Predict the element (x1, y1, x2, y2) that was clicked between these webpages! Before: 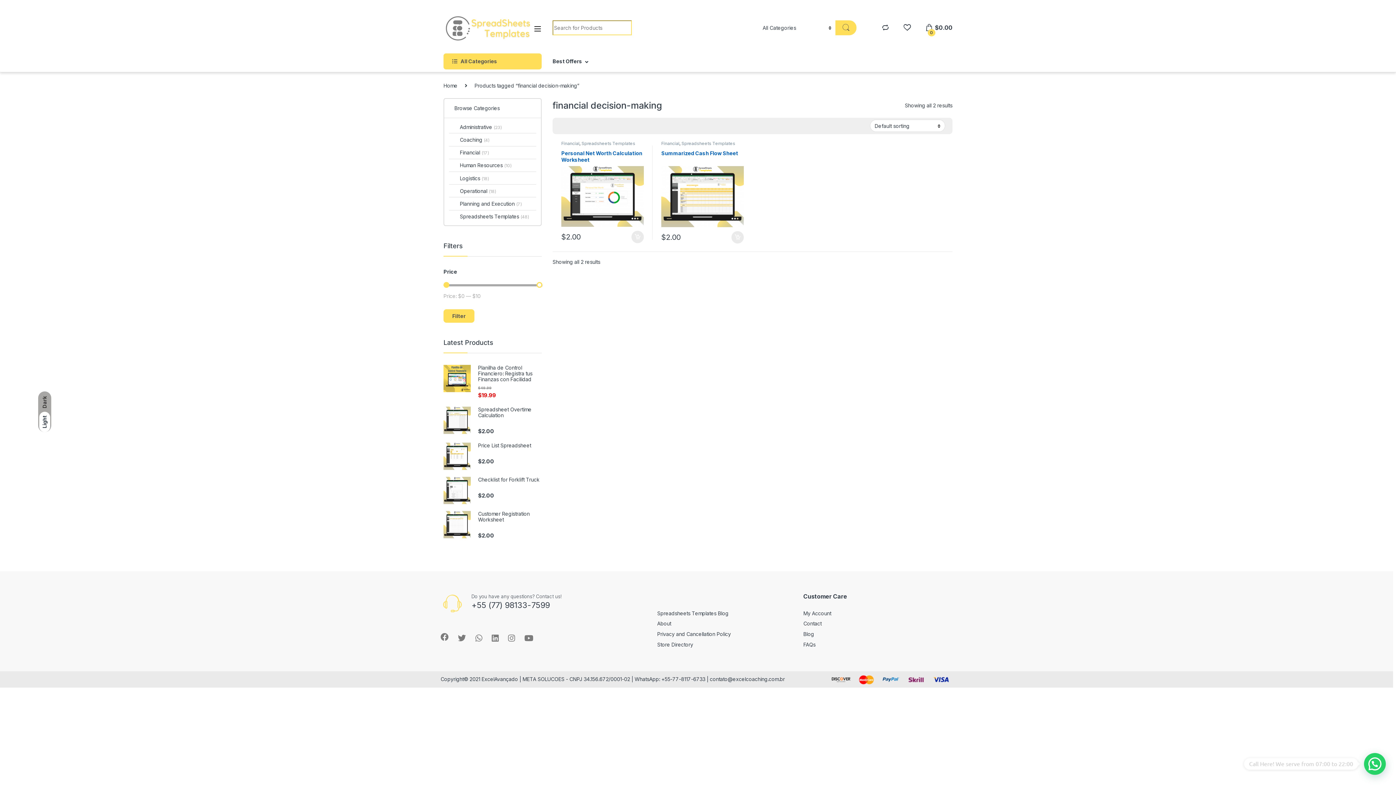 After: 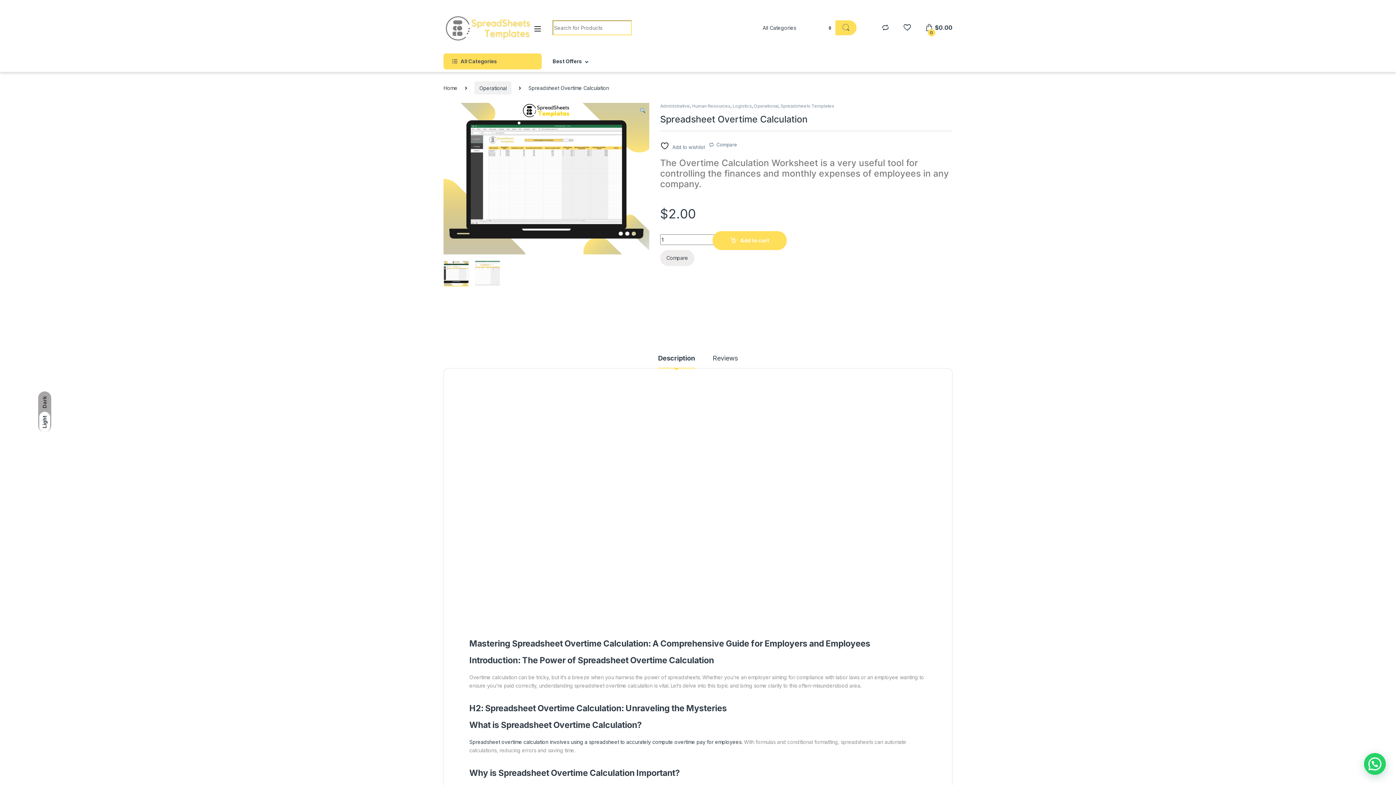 Action: label: Spreadsheet Overtime Calculation bbox: (443, 406, 541, 418)